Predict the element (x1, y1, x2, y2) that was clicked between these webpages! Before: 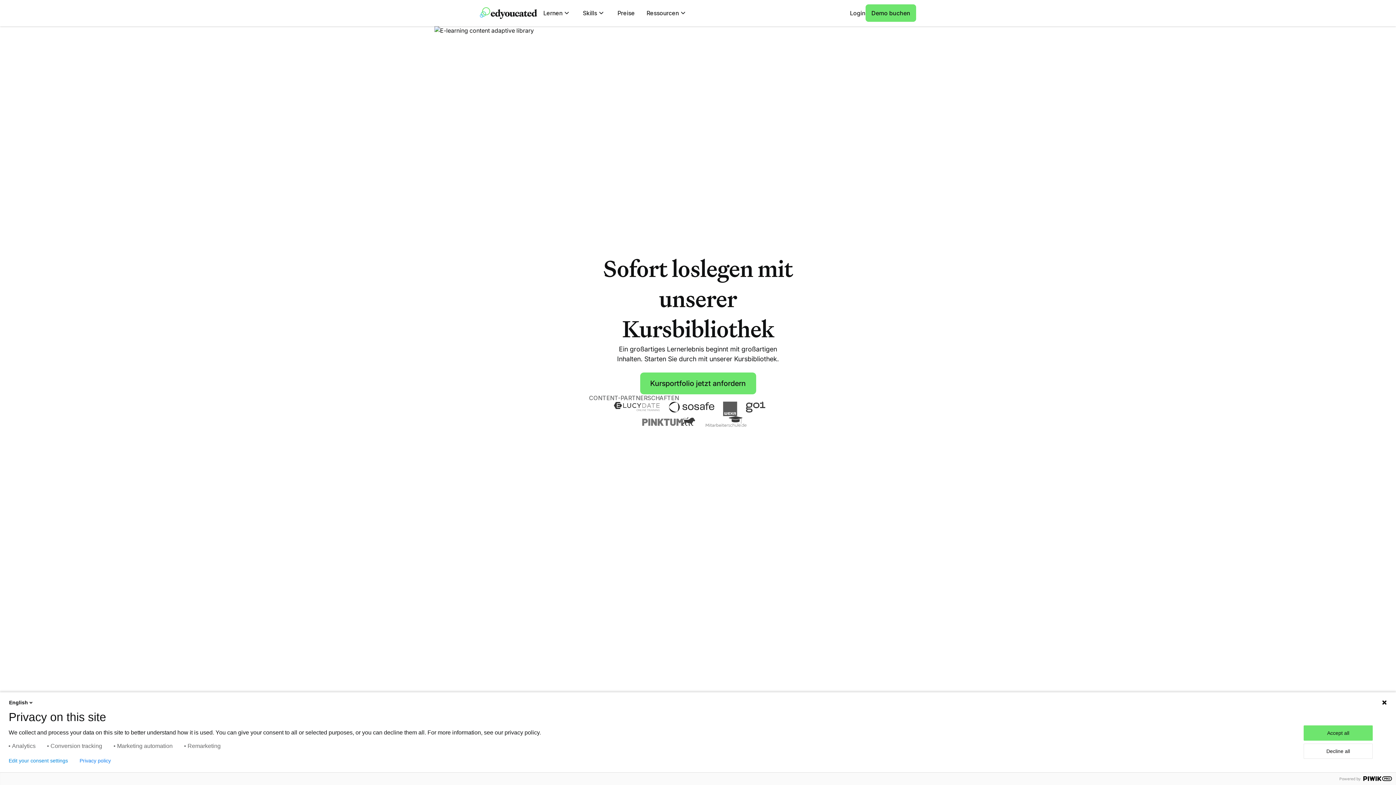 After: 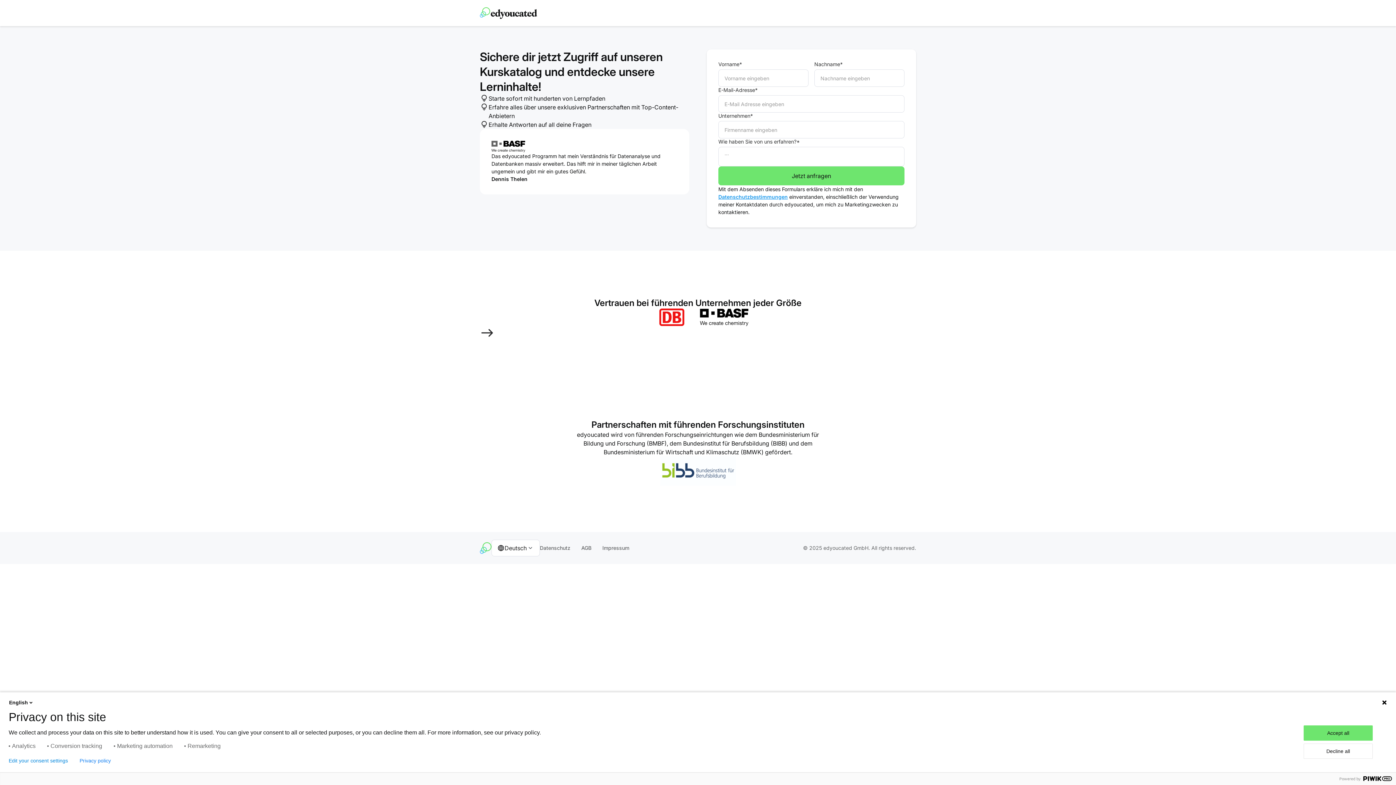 Action: bbox: (640, 372, 756, 394) label: Kursportfolio jetzt anfordern